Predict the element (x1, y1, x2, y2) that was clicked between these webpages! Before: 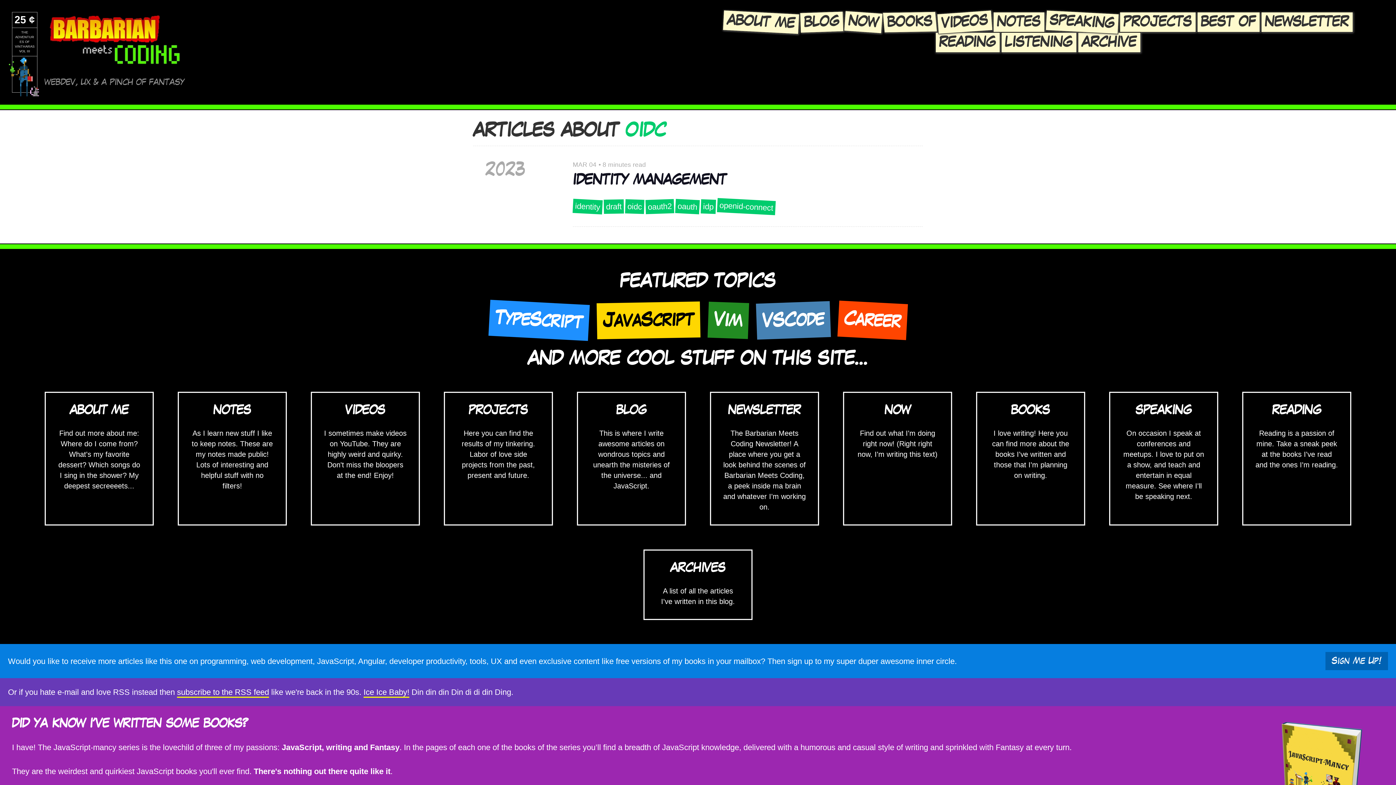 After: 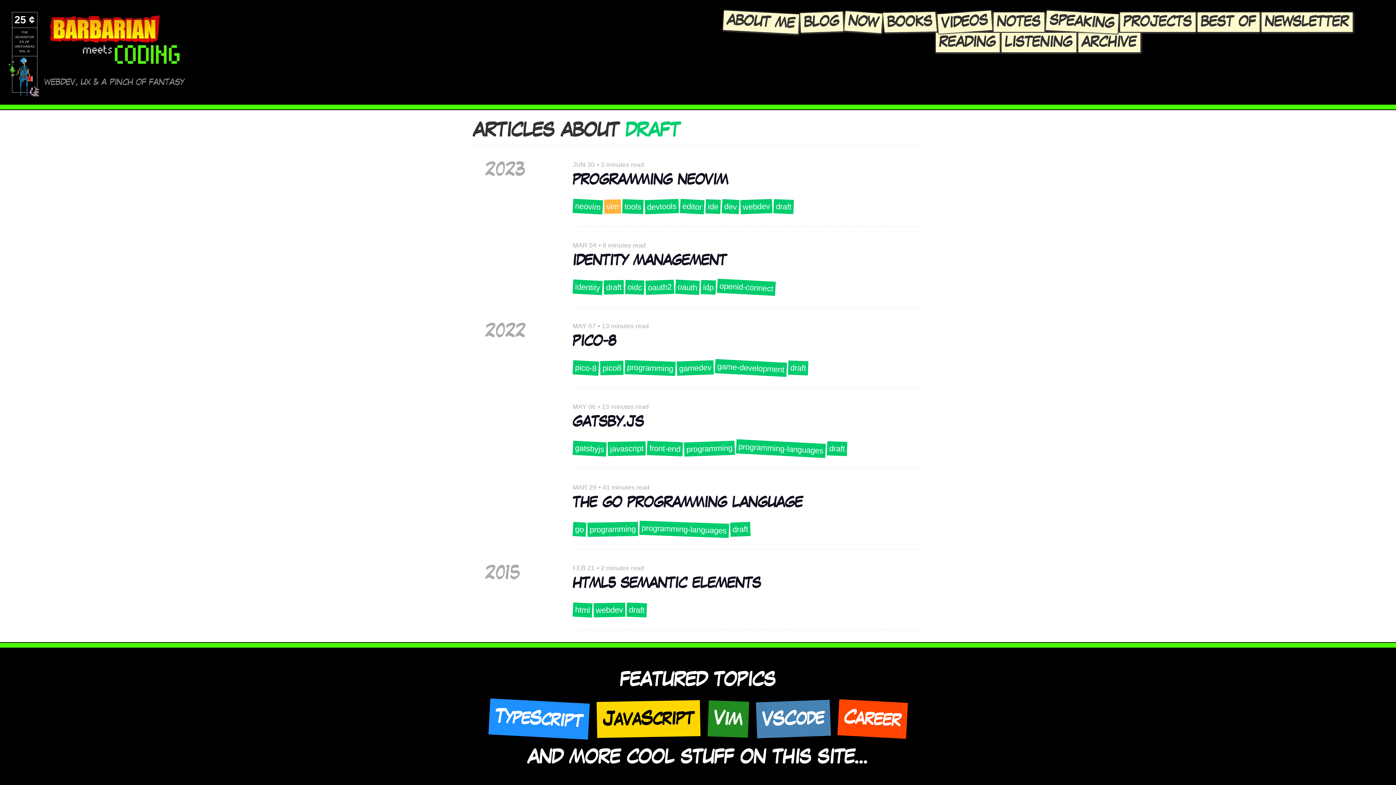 Action: bbox: (603, 199, 623, 213) label: draft